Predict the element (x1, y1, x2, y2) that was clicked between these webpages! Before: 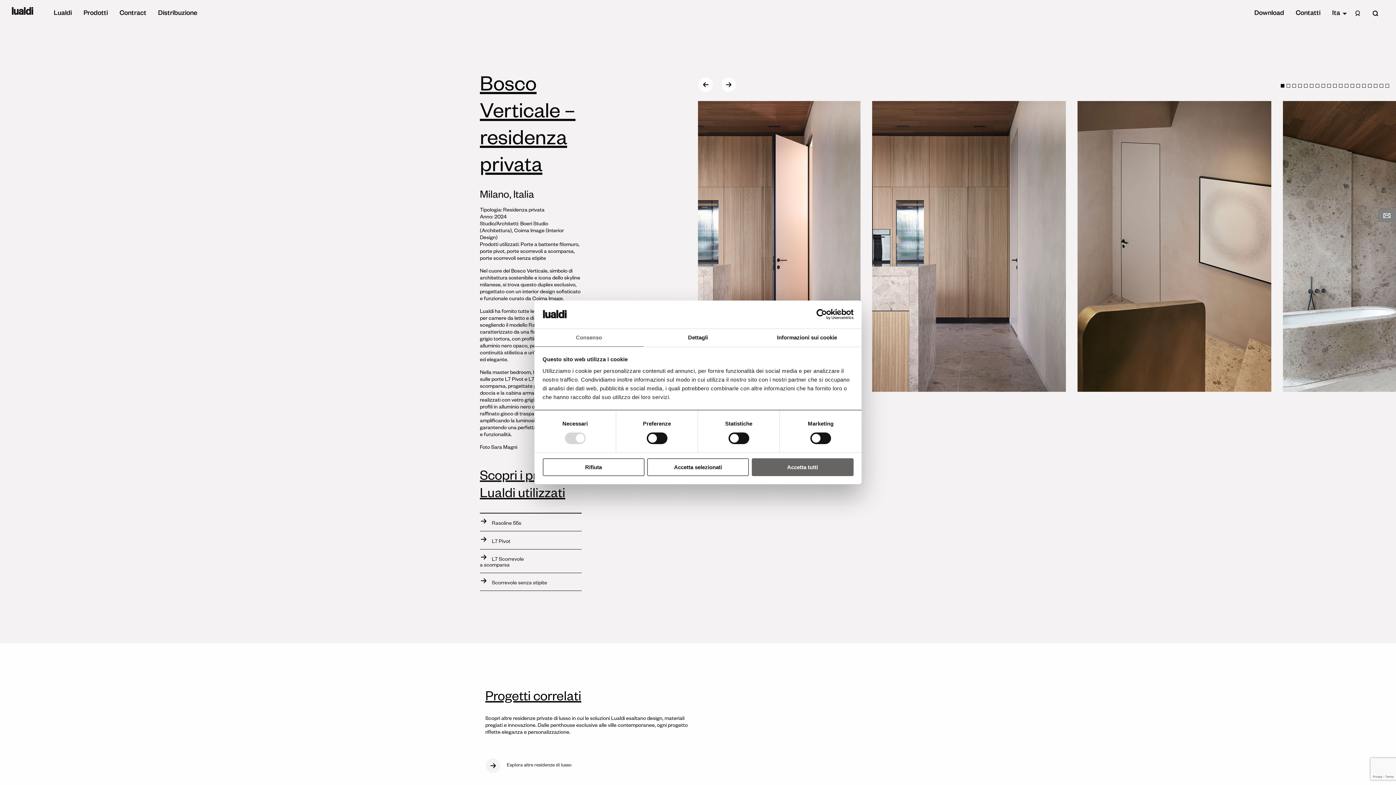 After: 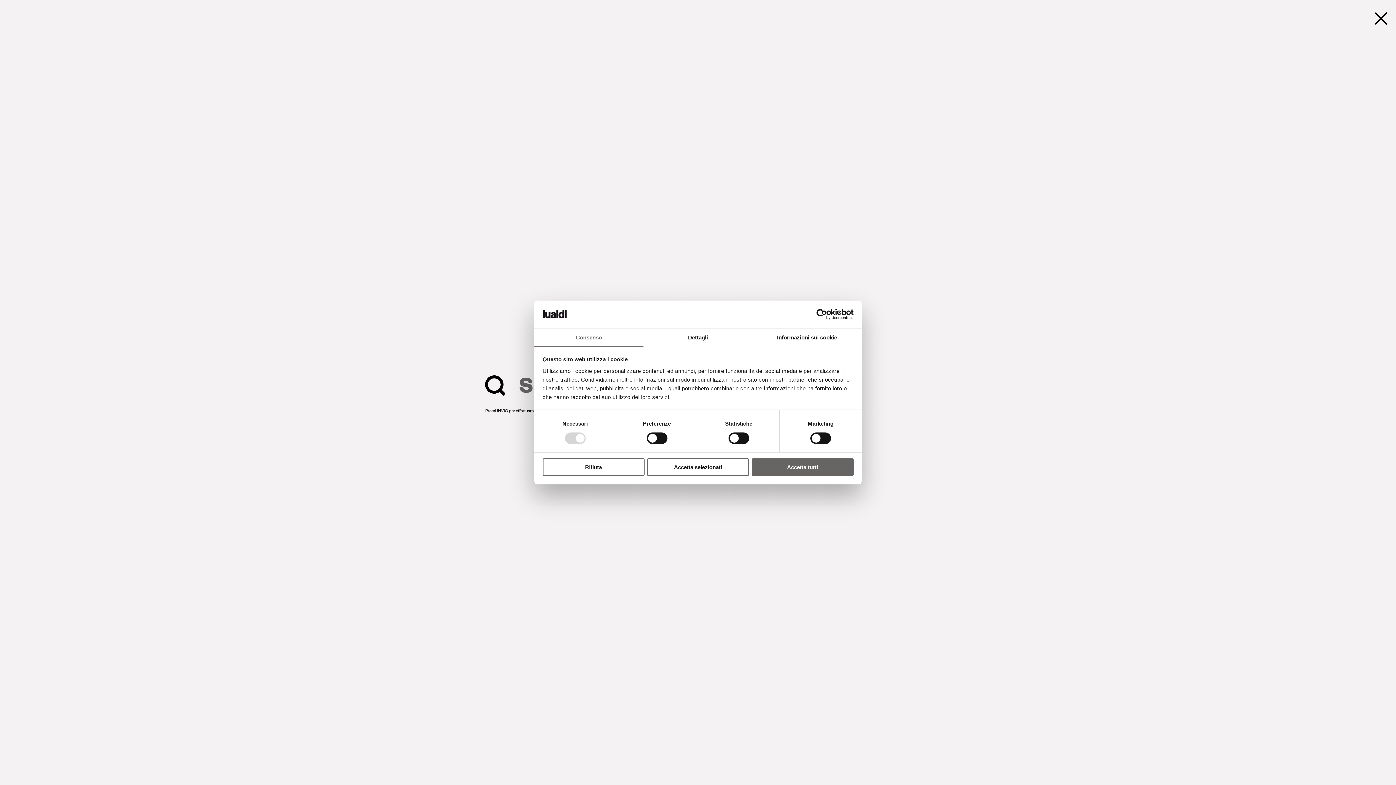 Action: bbox: (1366, 6, 1384, 20)